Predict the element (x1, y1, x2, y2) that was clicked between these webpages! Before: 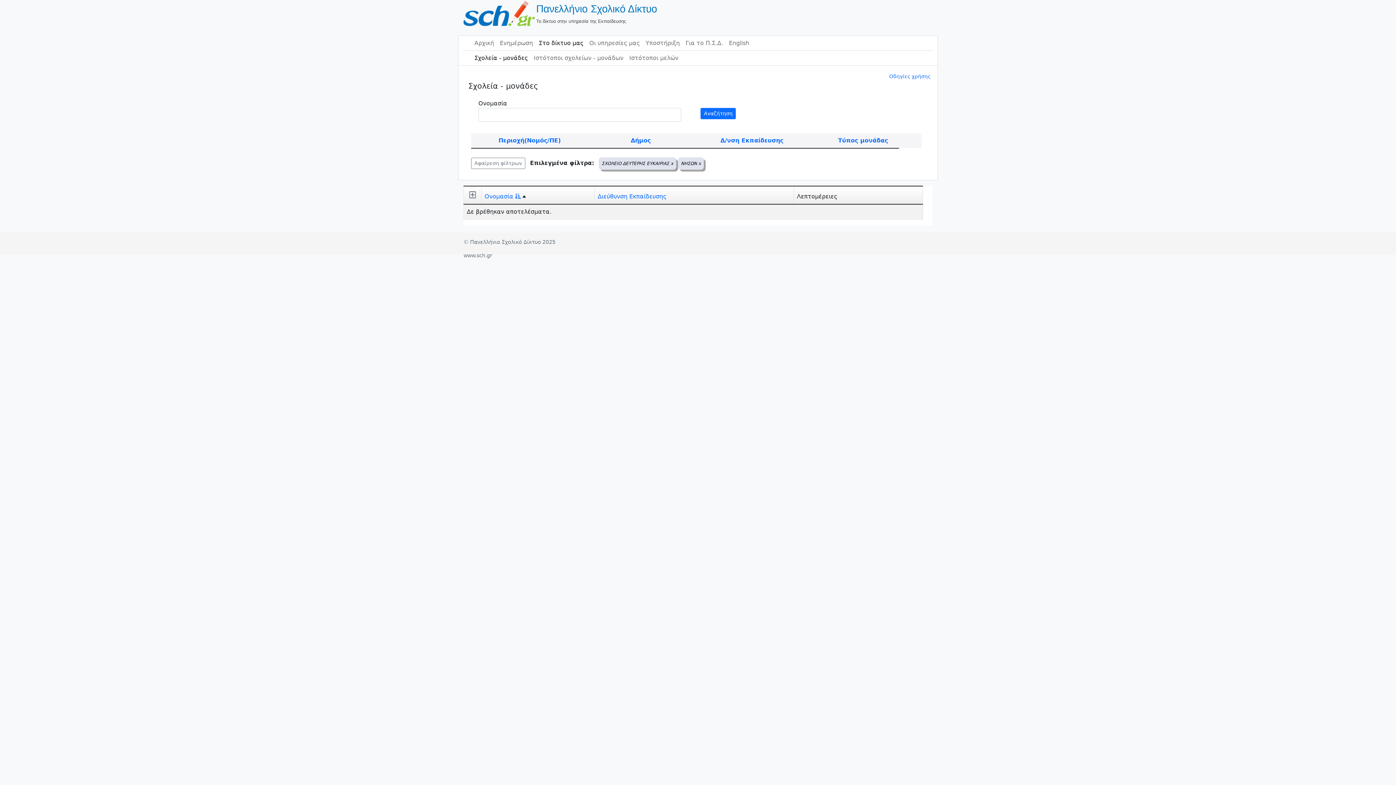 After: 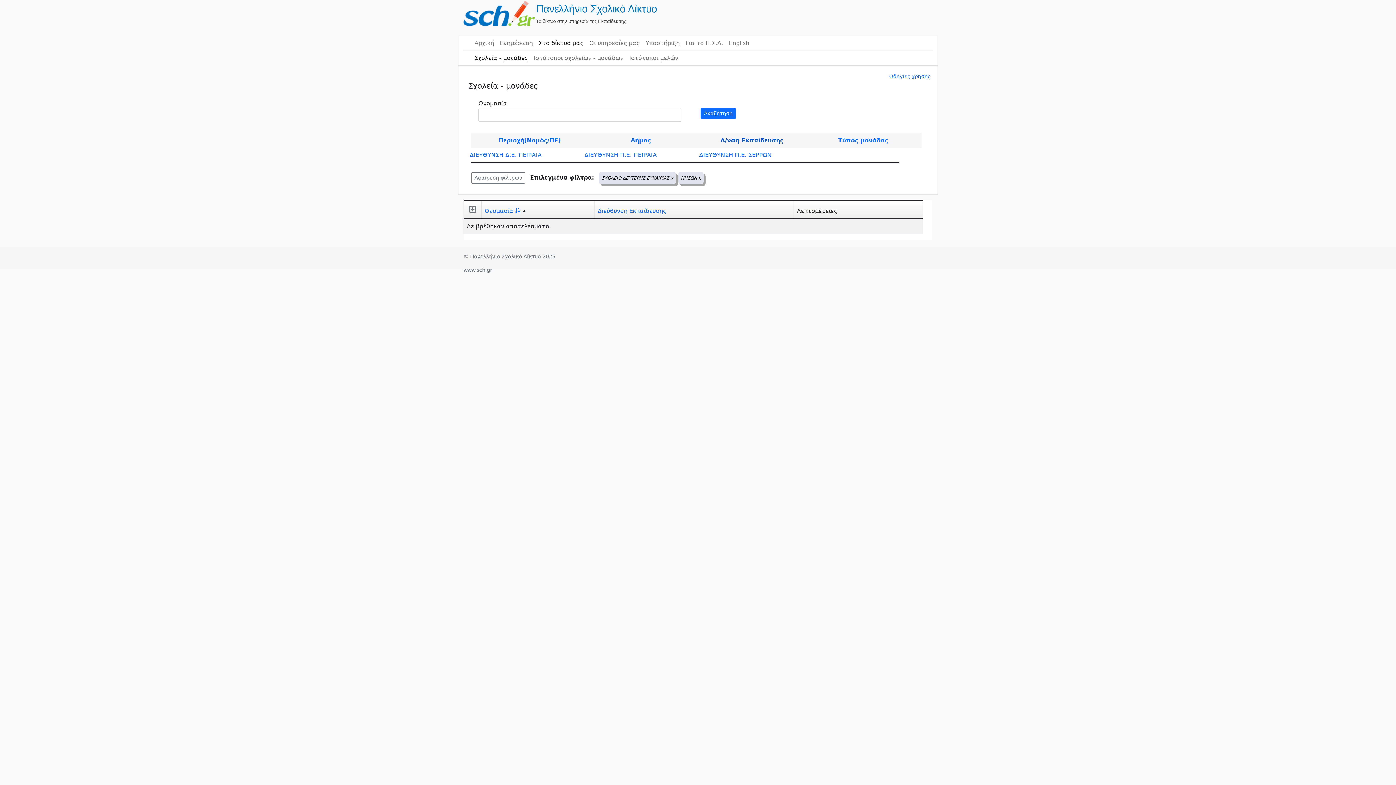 Action: bbox: (720, 137, 783, 144) label: Δ/νση Εκπαίδευσης